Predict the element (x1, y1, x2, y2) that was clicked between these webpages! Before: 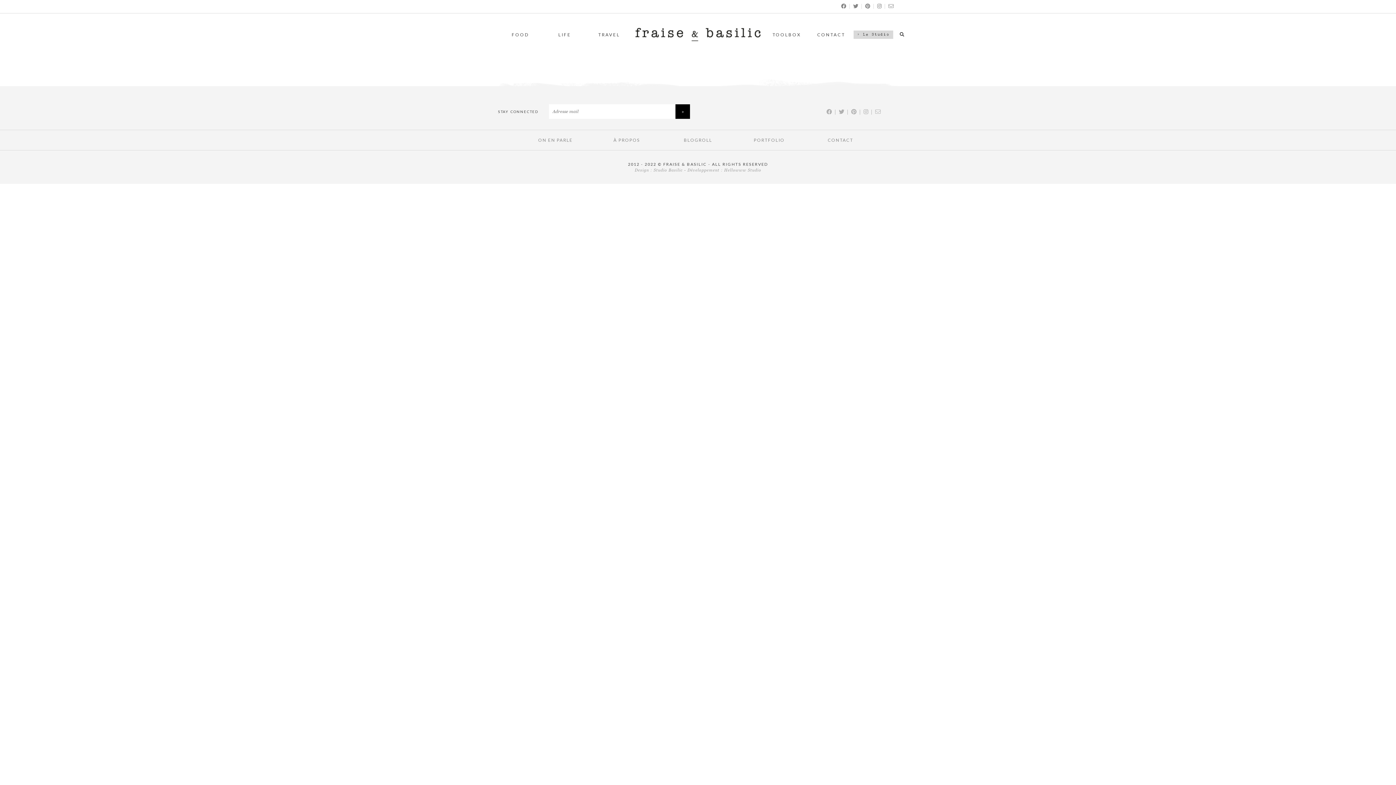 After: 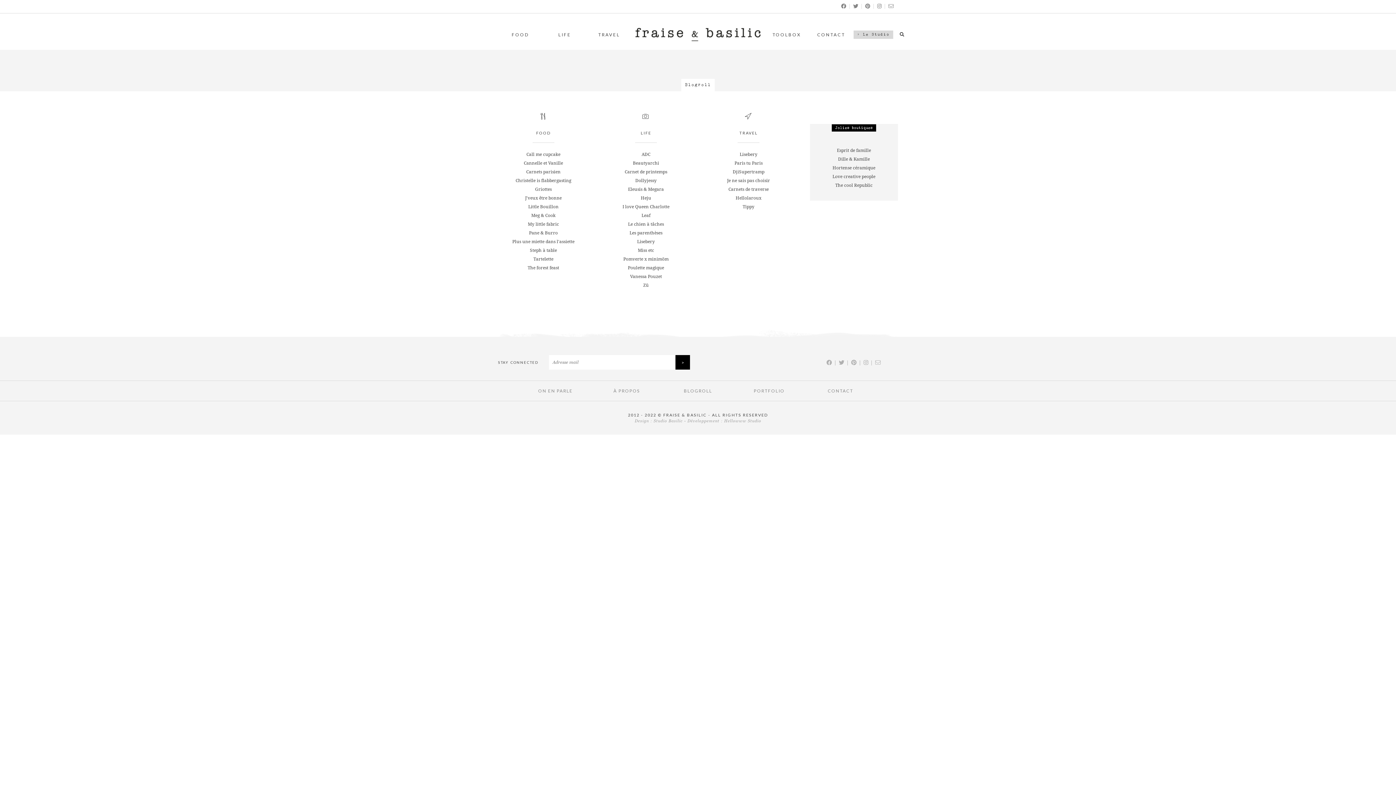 Action: label: BLOGROLL bbox: (684, 137, 712, 142)